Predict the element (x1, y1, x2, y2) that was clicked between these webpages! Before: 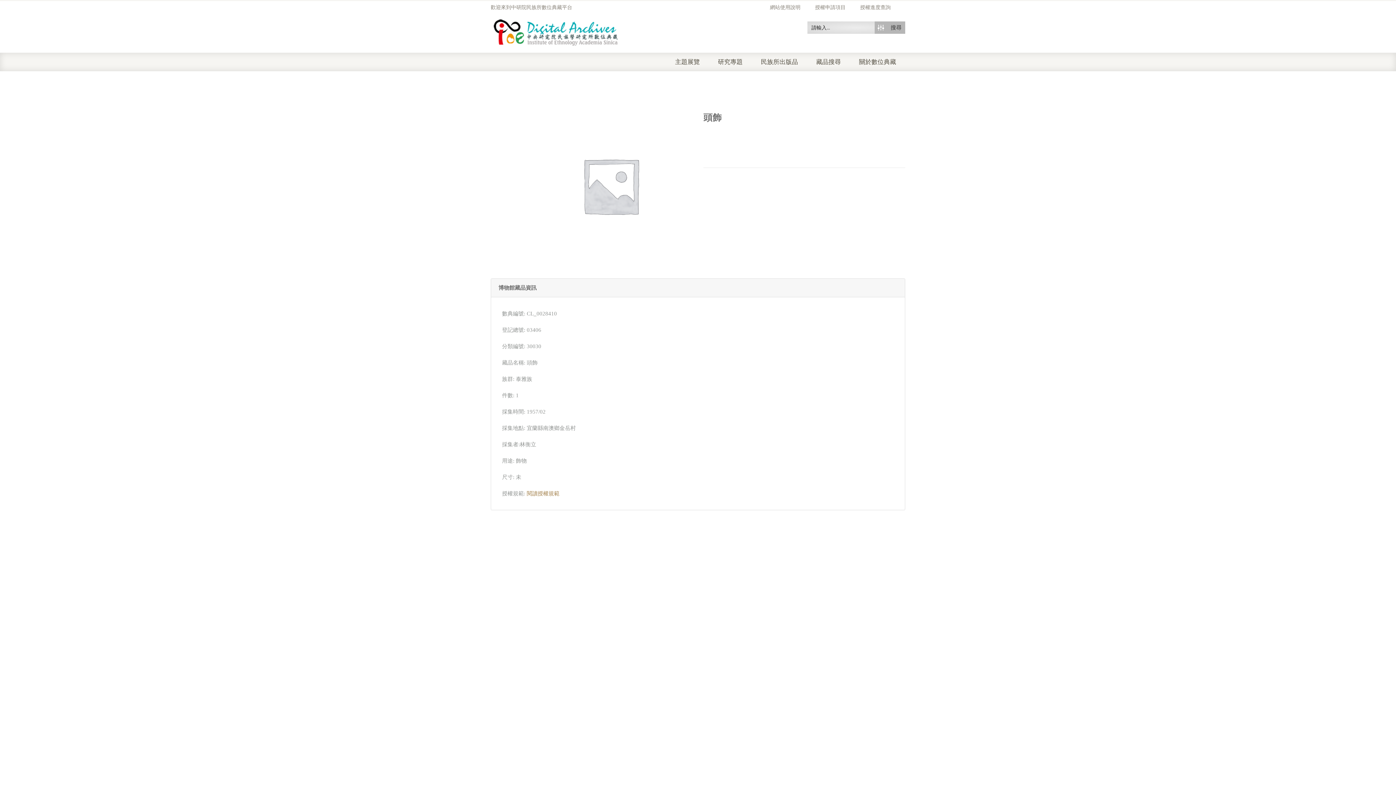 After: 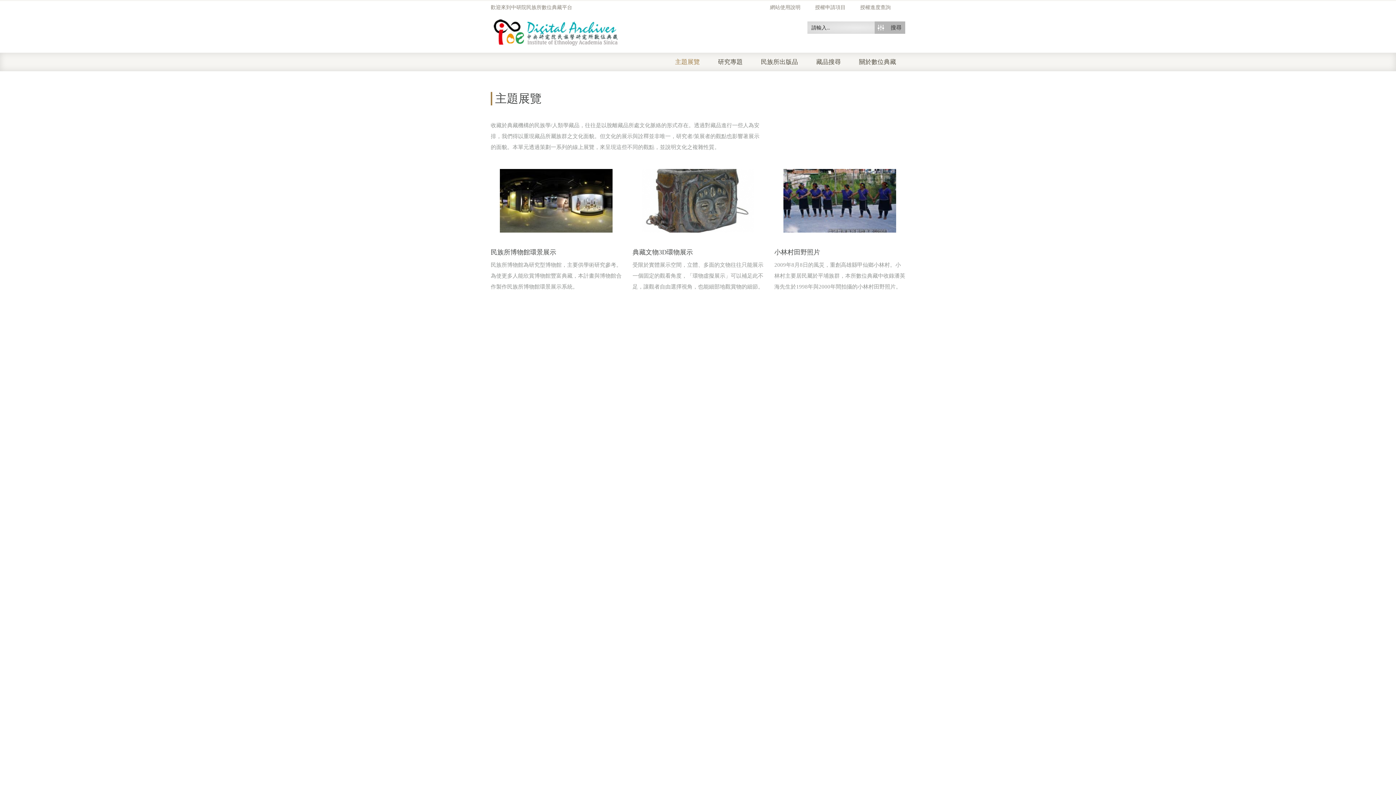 Action: label: 主題展覽 bbox: (675, 52, 718, 71)